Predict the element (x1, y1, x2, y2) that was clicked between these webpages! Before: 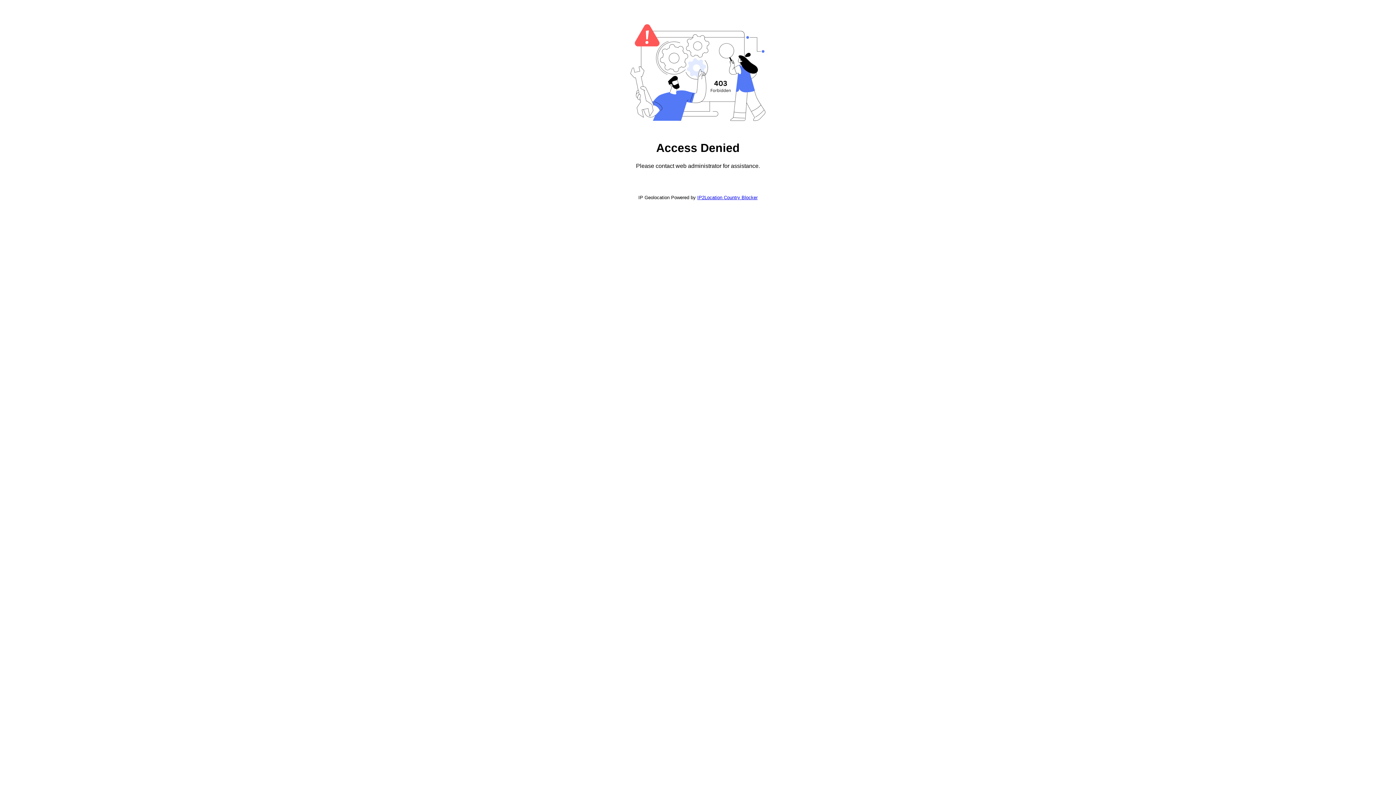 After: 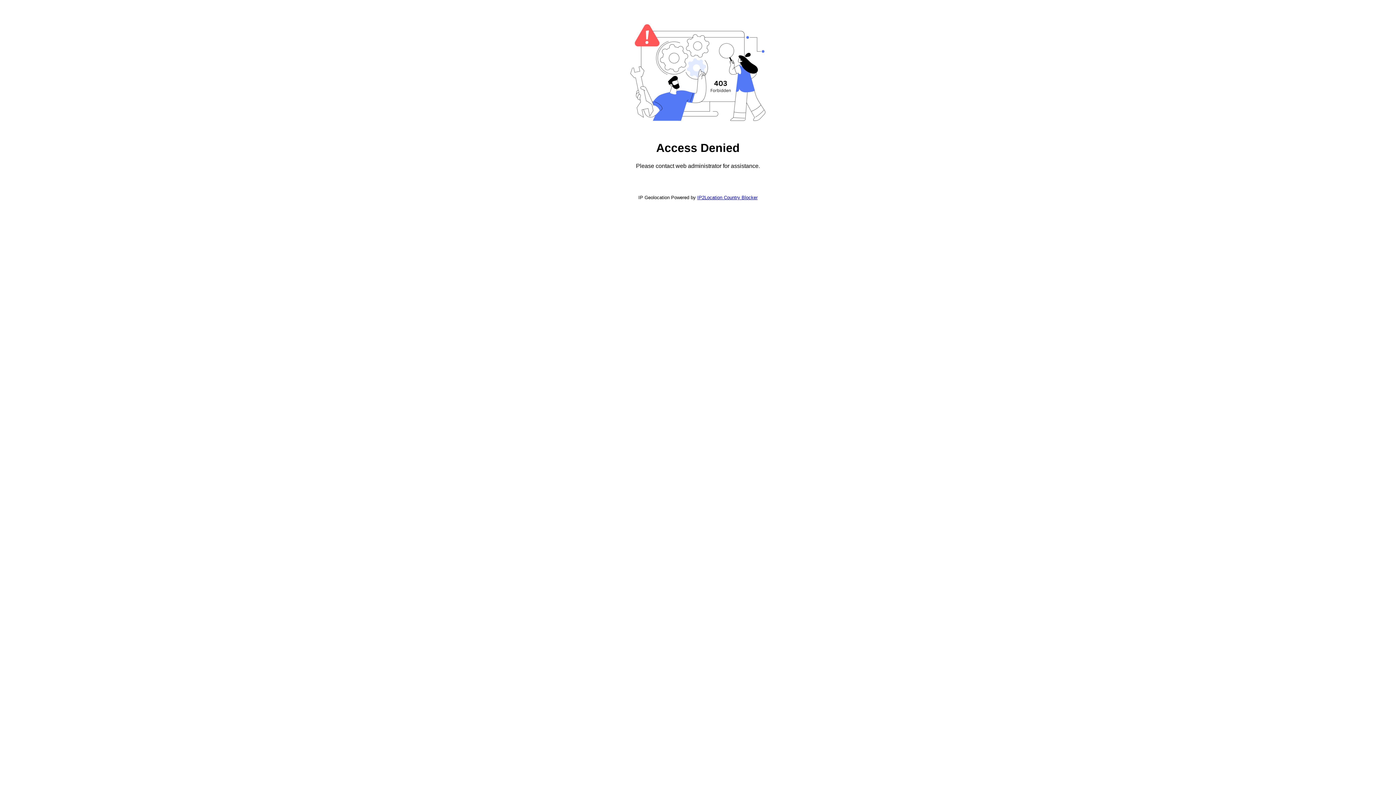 Action: label: IP2Location Country Blocker bbox: (697, 194, 757, 200)